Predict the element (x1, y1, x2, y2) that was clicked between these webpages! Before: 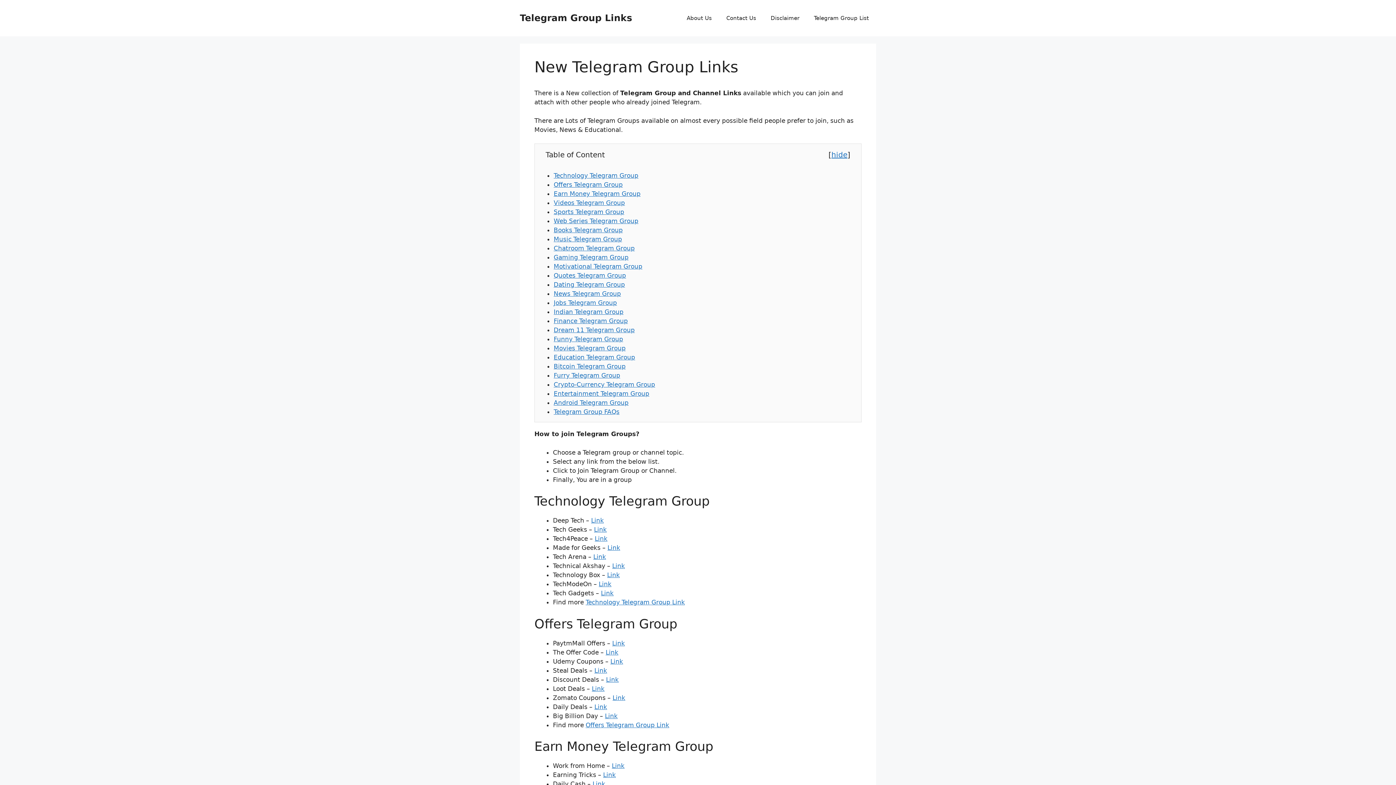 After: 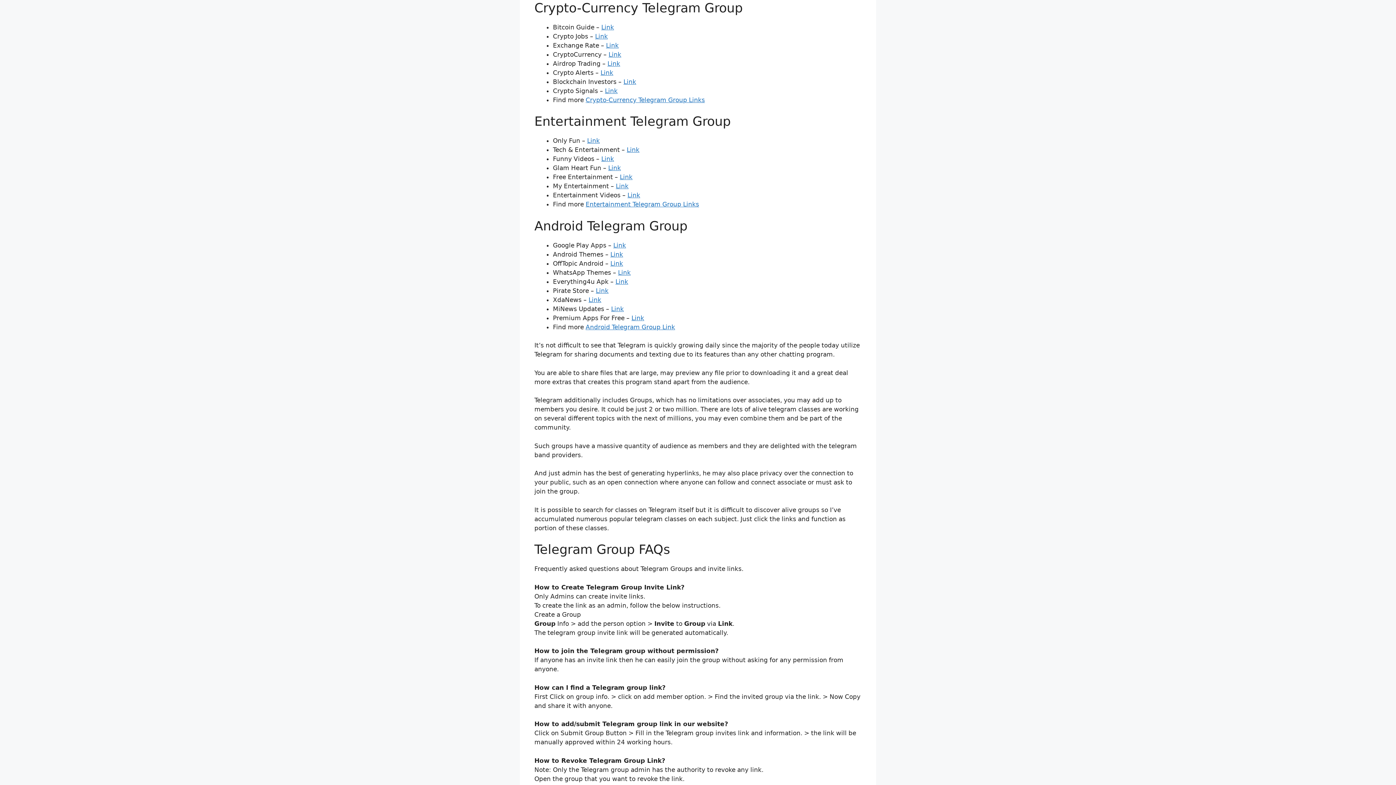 Action: bbox: (553, 381, 655, 388) label: Crypto-Currency Telegram Group